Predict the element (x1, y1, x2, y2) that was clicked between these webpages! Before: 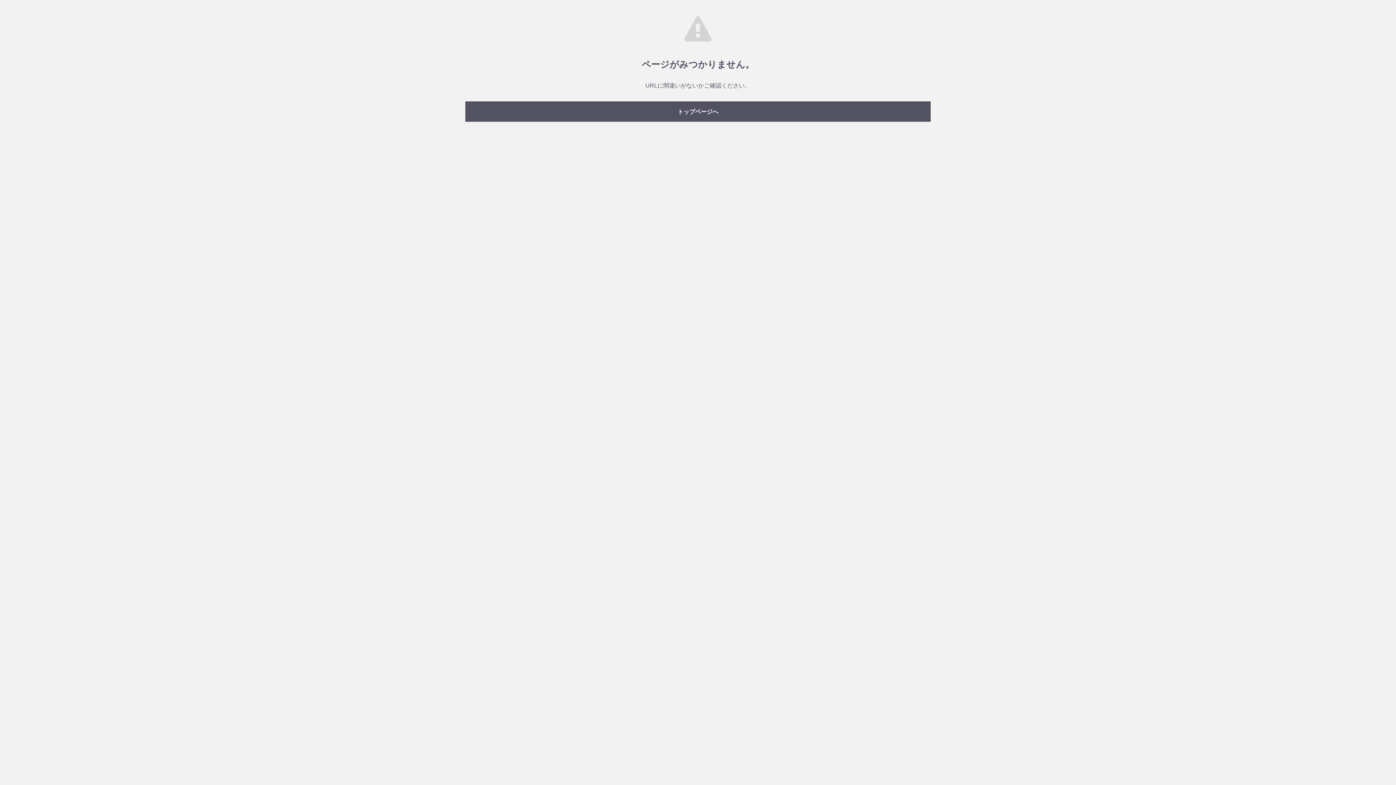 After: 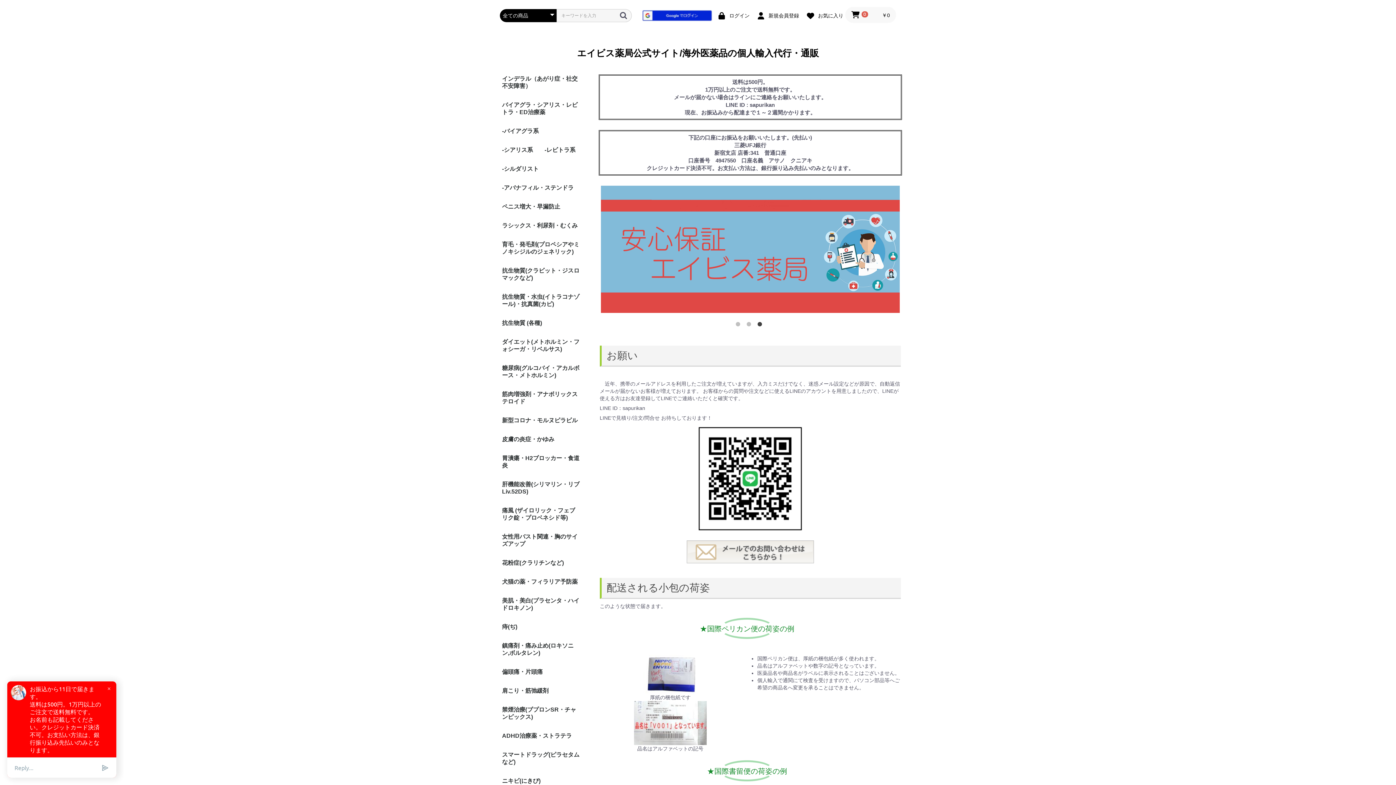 Action: bbox: (465, 101, 930, 121) label: トップページへ